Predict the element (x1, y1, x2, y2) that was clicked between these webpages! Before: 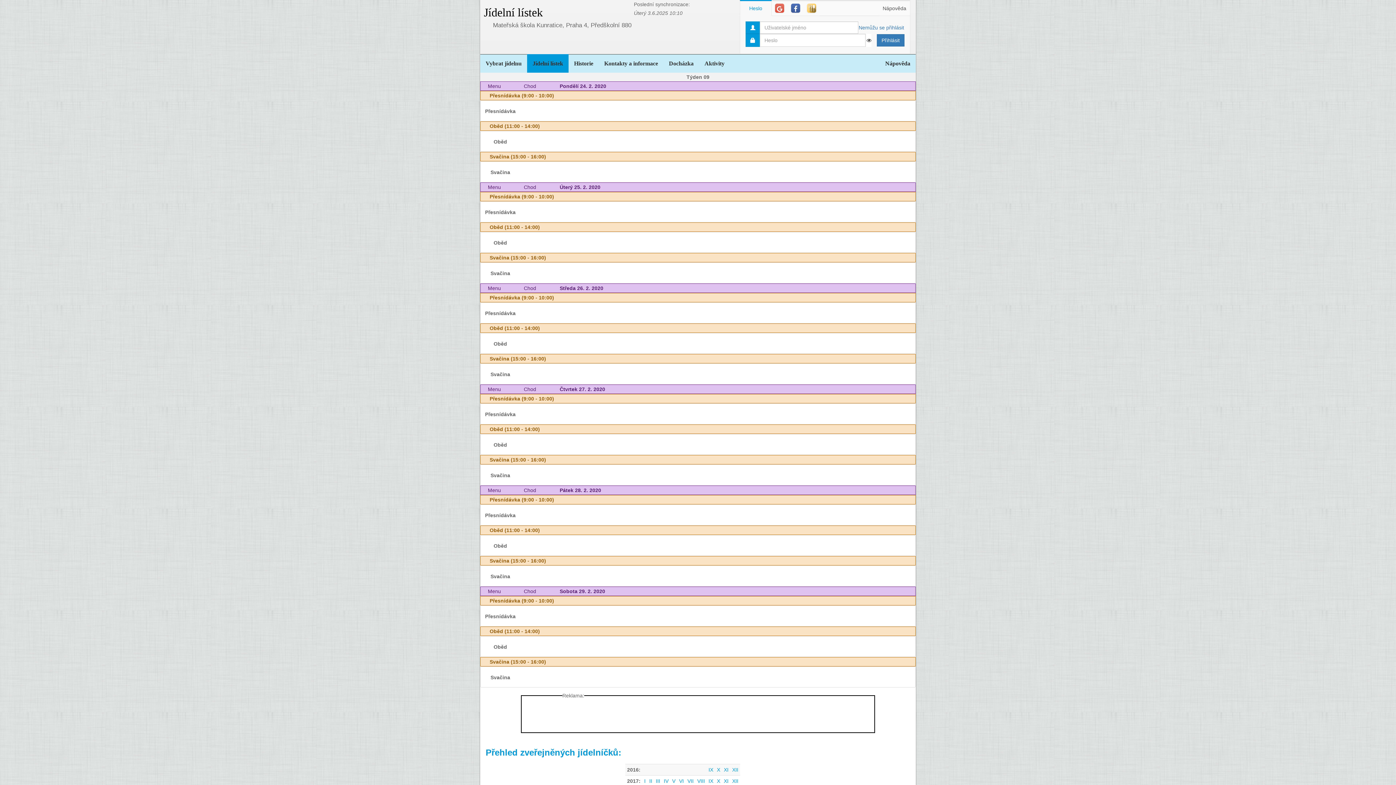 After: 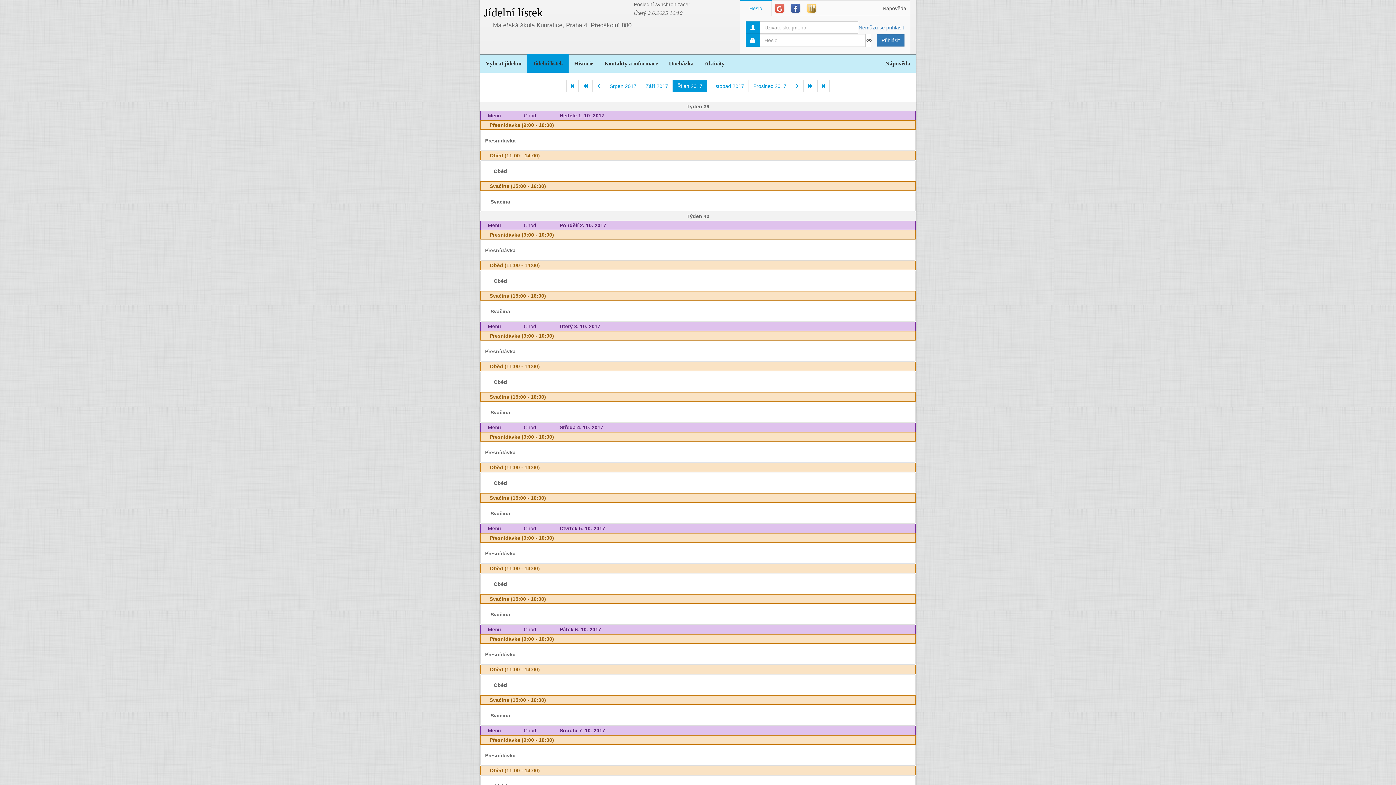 Action: bbox: (717, 778, 720, 784) label: X